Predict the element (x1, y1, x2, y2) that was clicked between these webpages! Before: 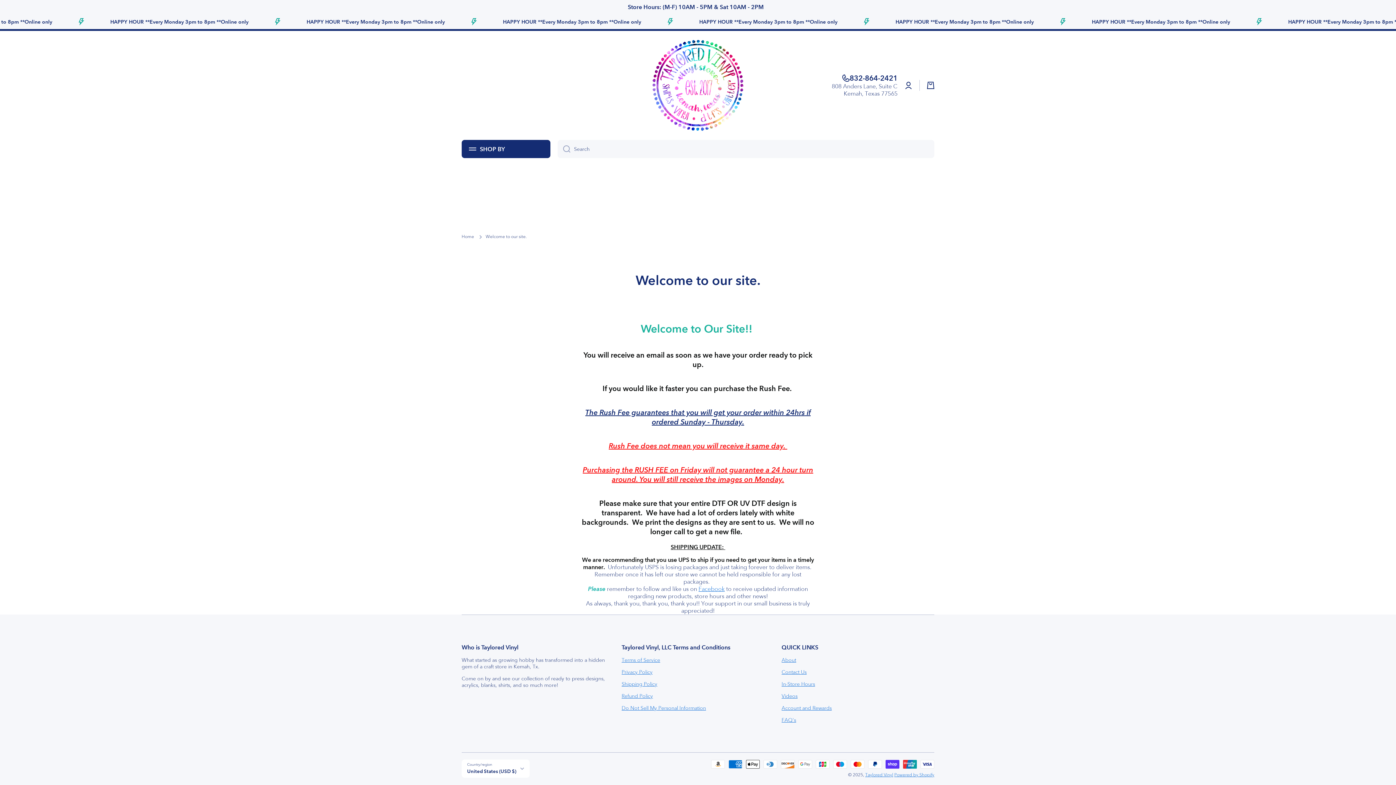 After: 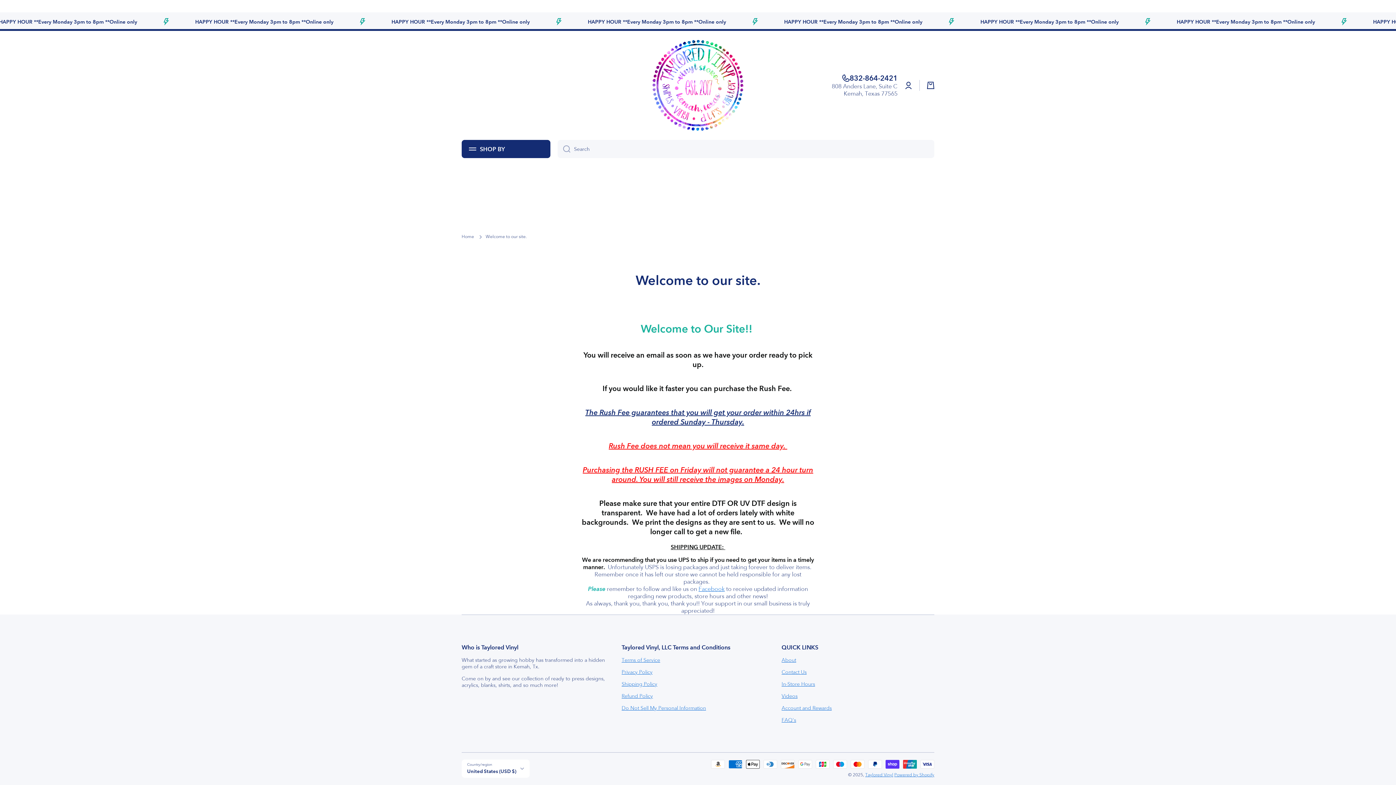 Action: label: 832-864-2421 bbox: (832, 73, 897, 82)